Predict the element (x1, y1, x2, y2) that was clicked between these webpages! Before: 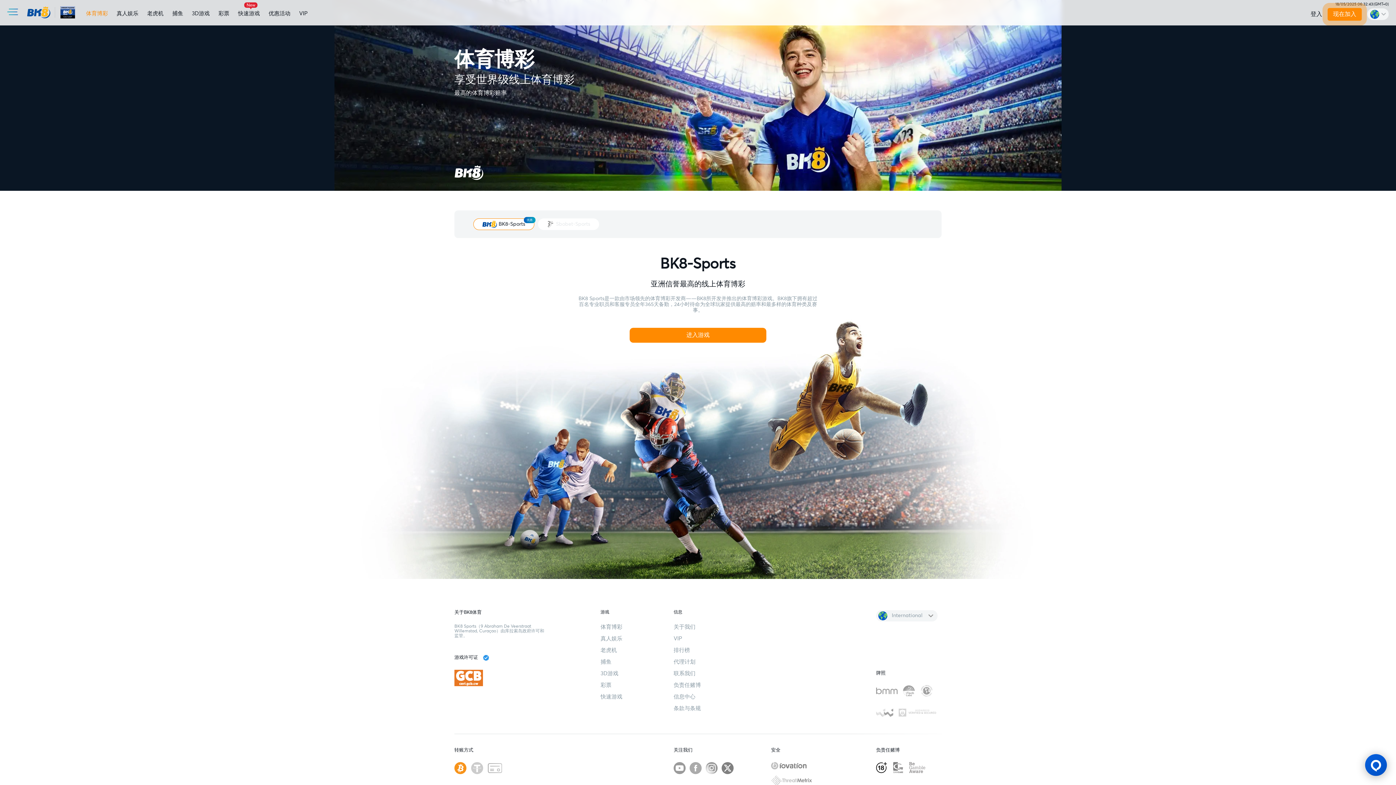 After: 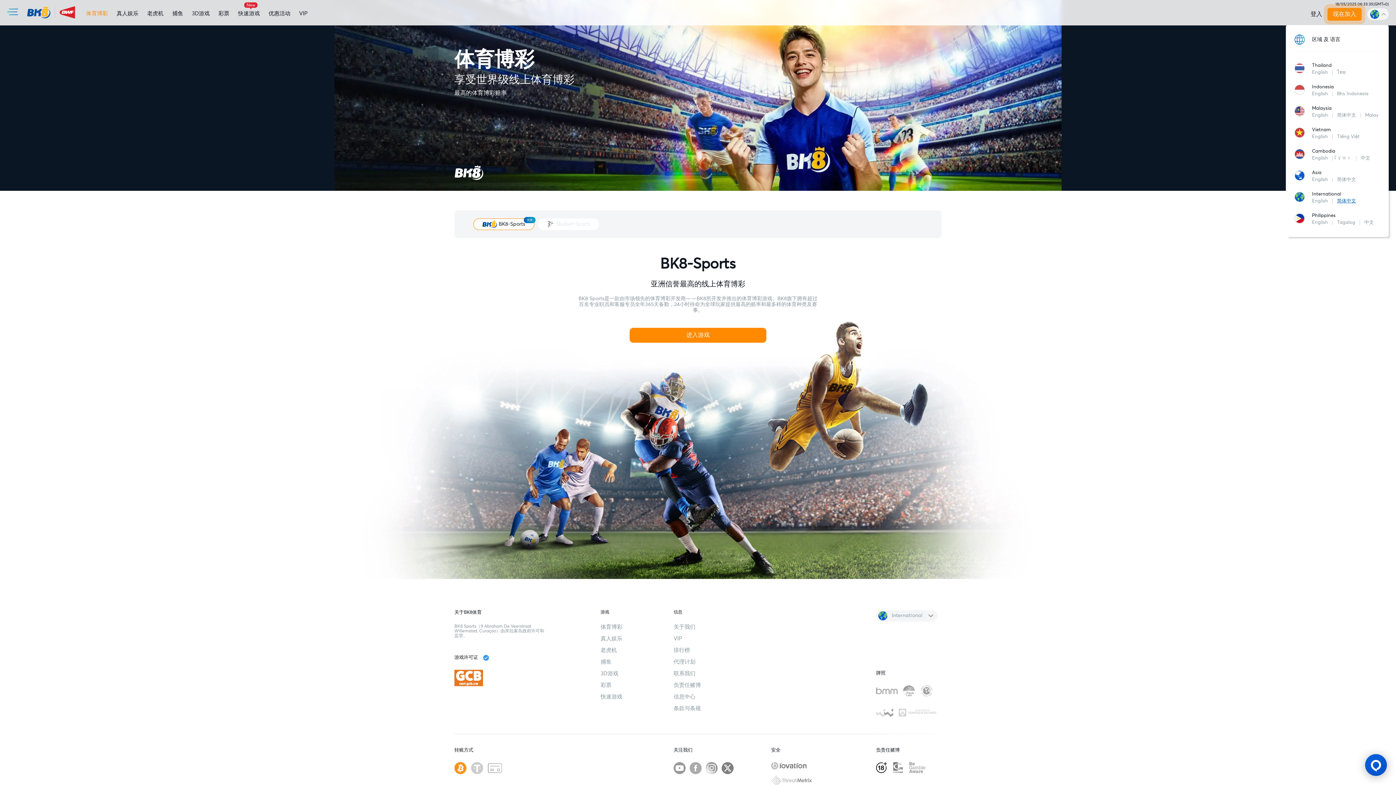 Action: label: change-language bbox: (1367, 8, 1389, 20)